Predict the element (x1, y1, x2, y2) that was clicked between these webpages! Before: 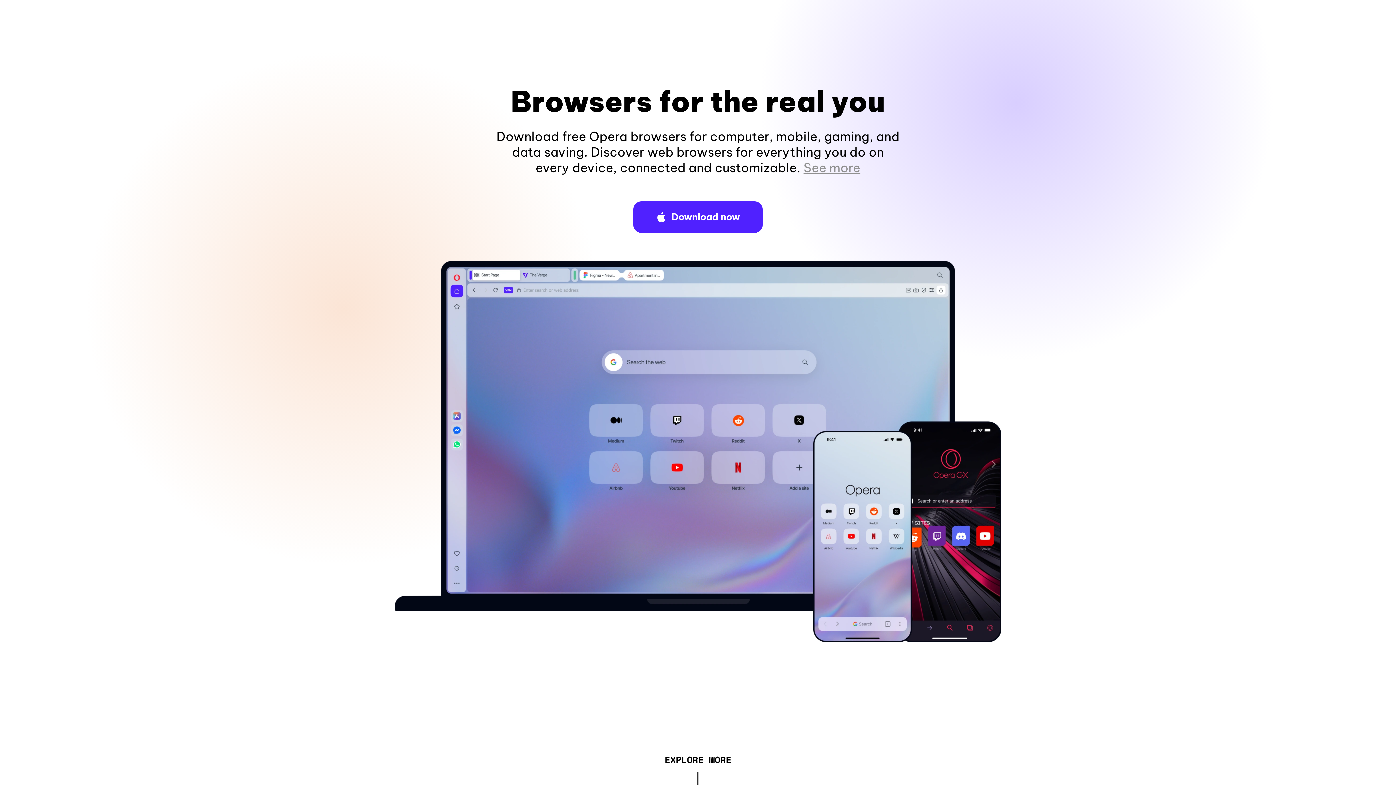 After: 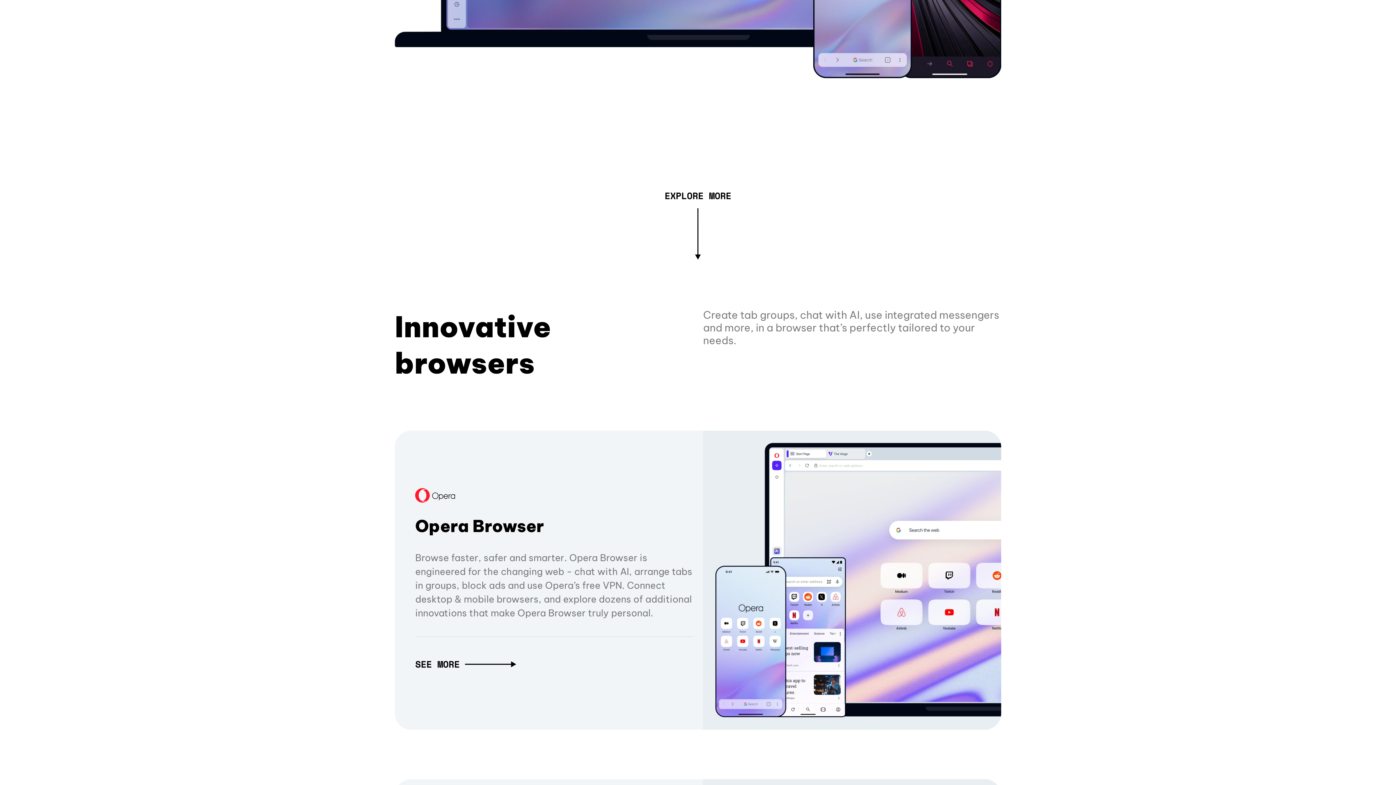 Action: label: See more bbox: (803, 160, 860, 175)